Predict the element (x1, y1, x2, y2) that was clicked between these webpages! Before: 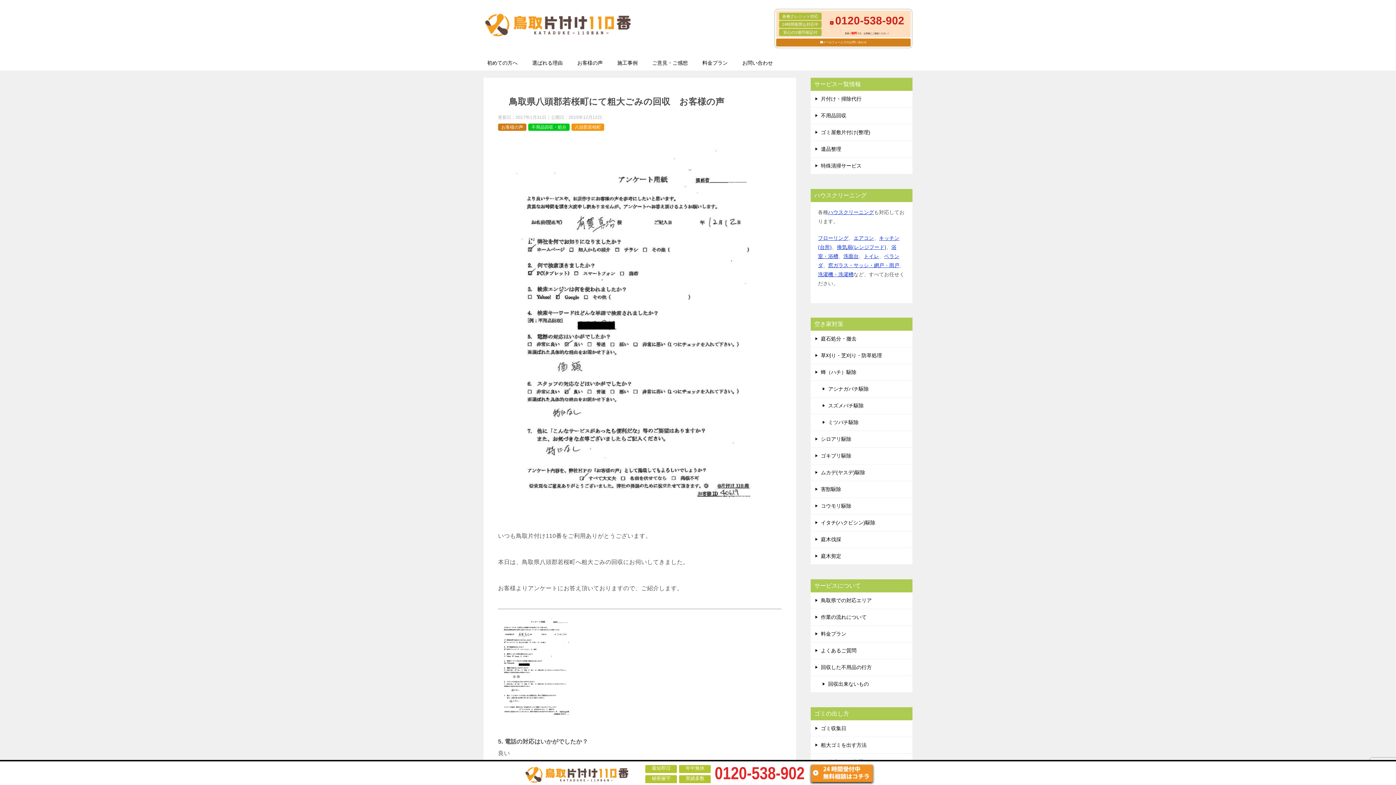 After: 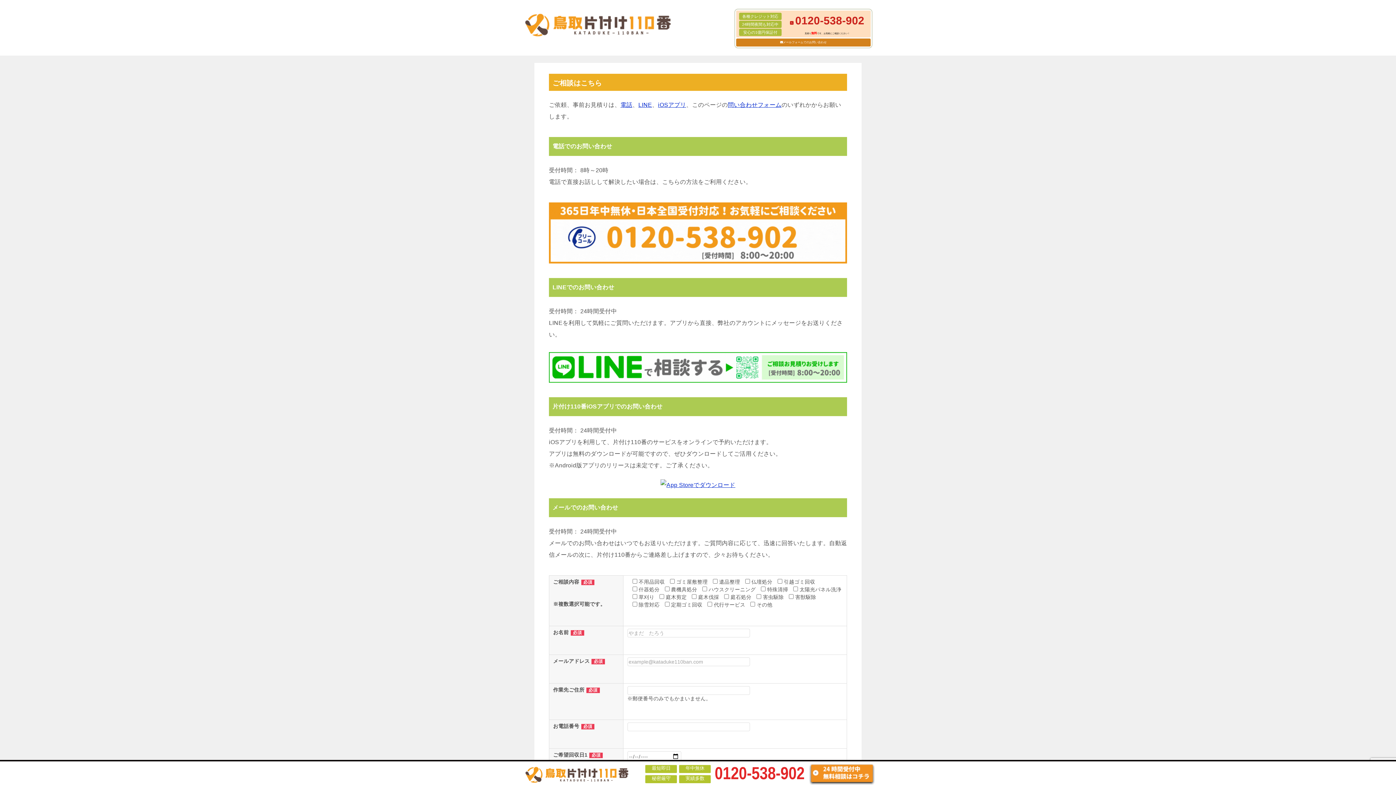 Action: label: メールフォームでのお問い合わせ bbox: (823, 40, 866, 44)